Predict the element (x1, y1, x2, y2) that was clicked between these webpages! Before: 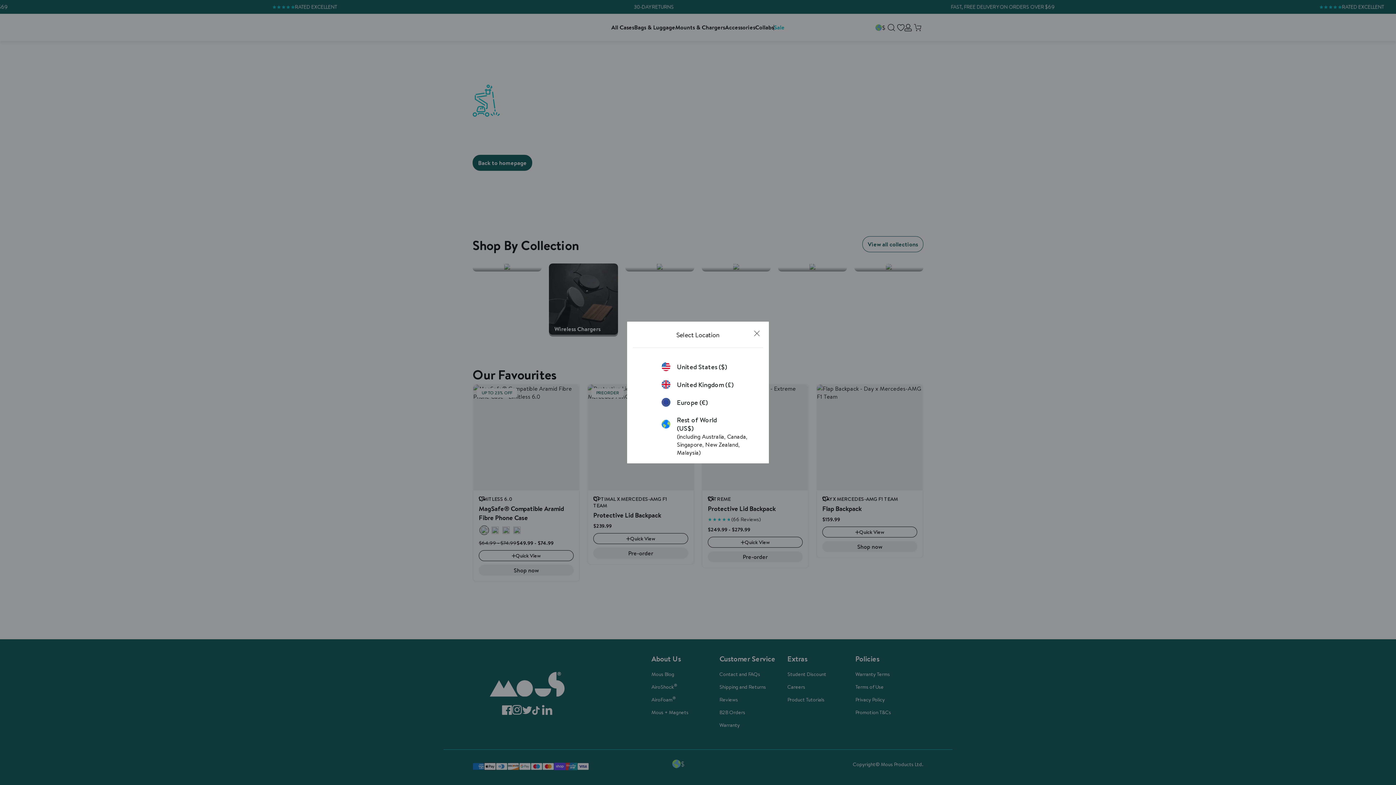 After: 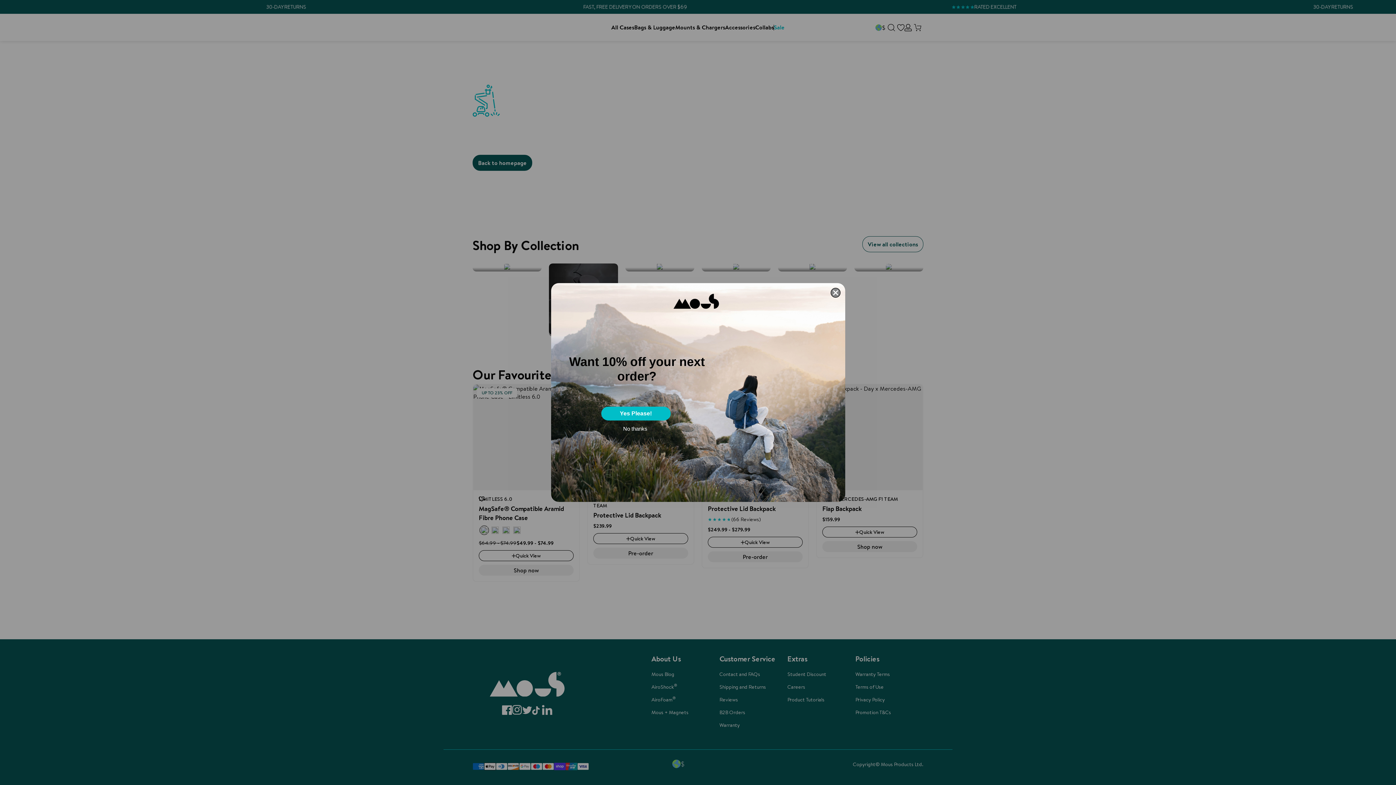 Action: label: Rest of World (US$) bbox: (661, 416, 734, 432)